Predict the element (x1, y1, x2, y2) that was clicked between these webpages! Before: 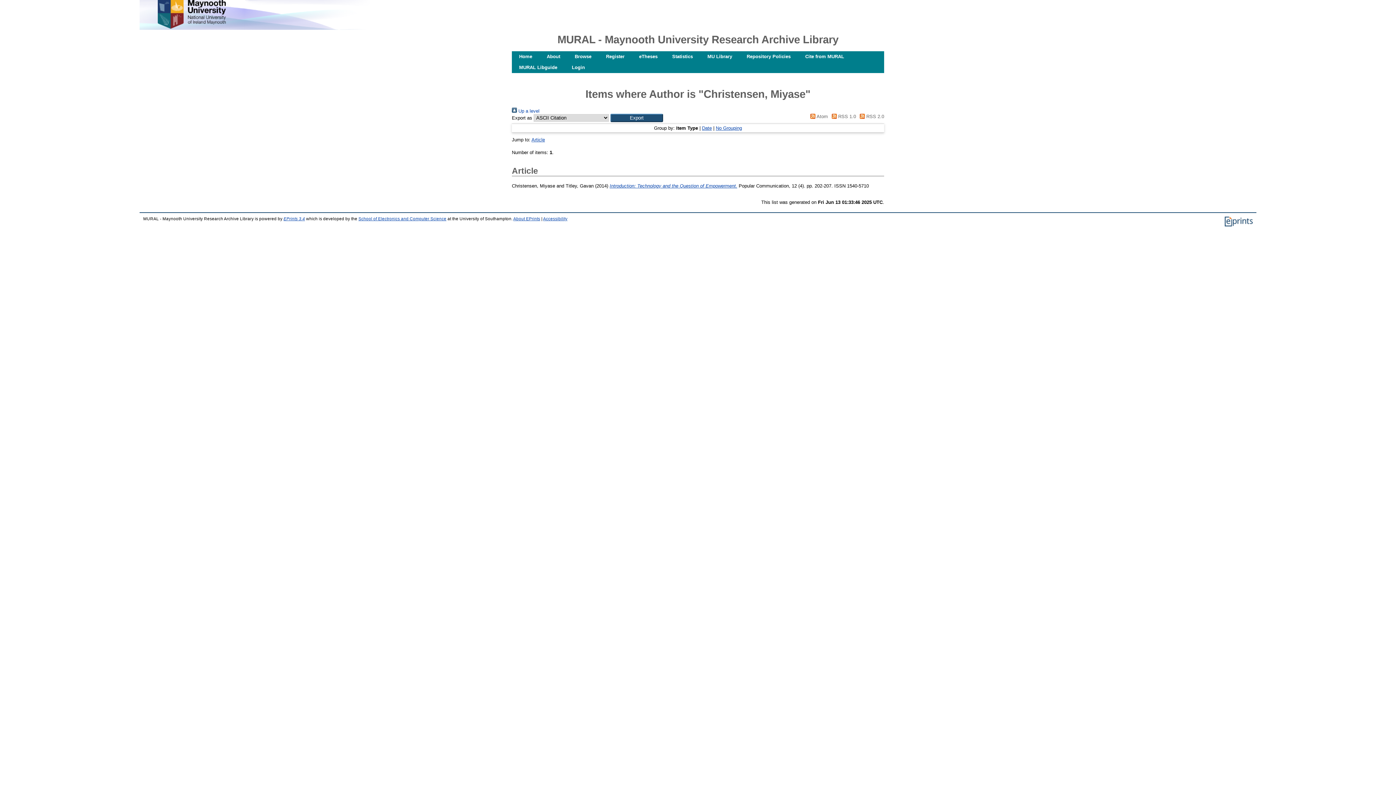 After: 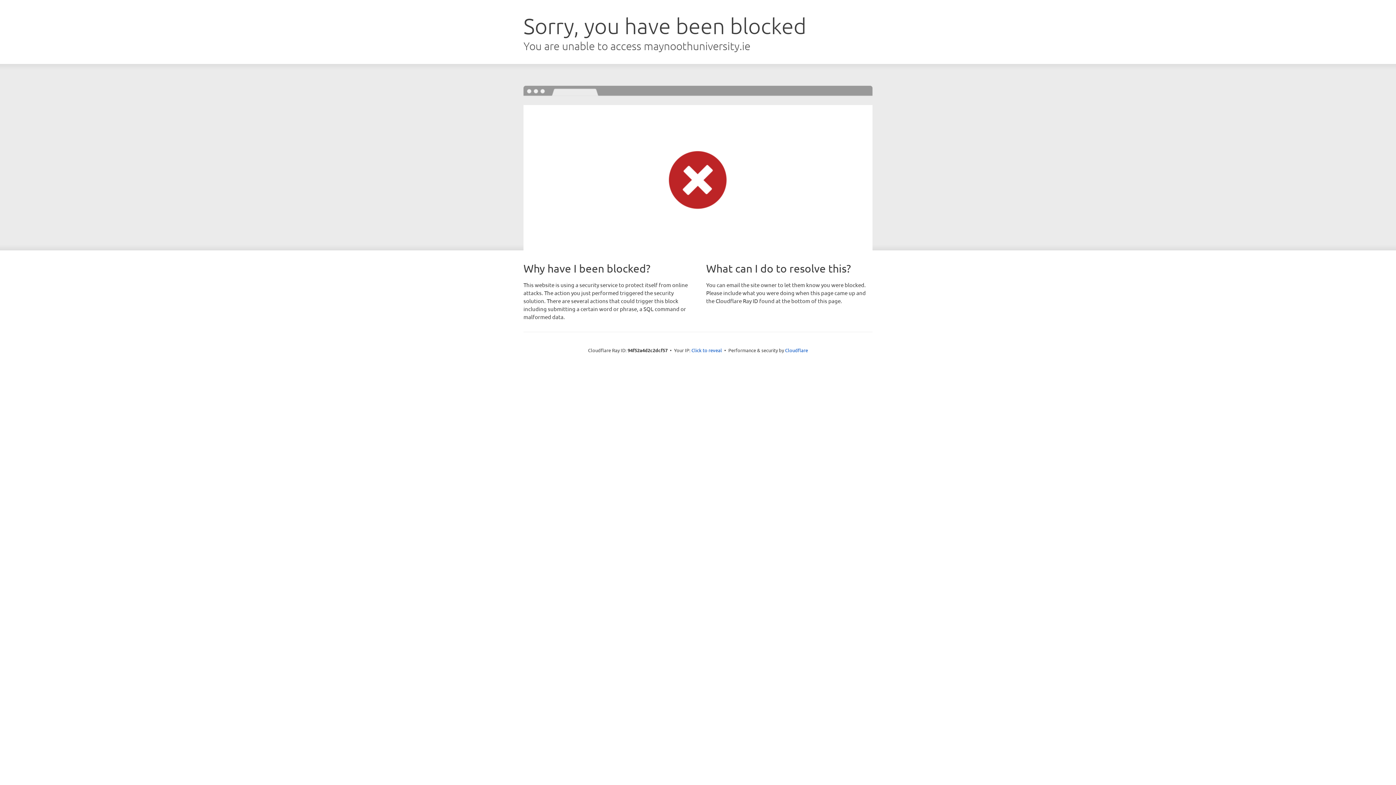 Action: bbox: (700, 51, 739, 62) label: MU Library